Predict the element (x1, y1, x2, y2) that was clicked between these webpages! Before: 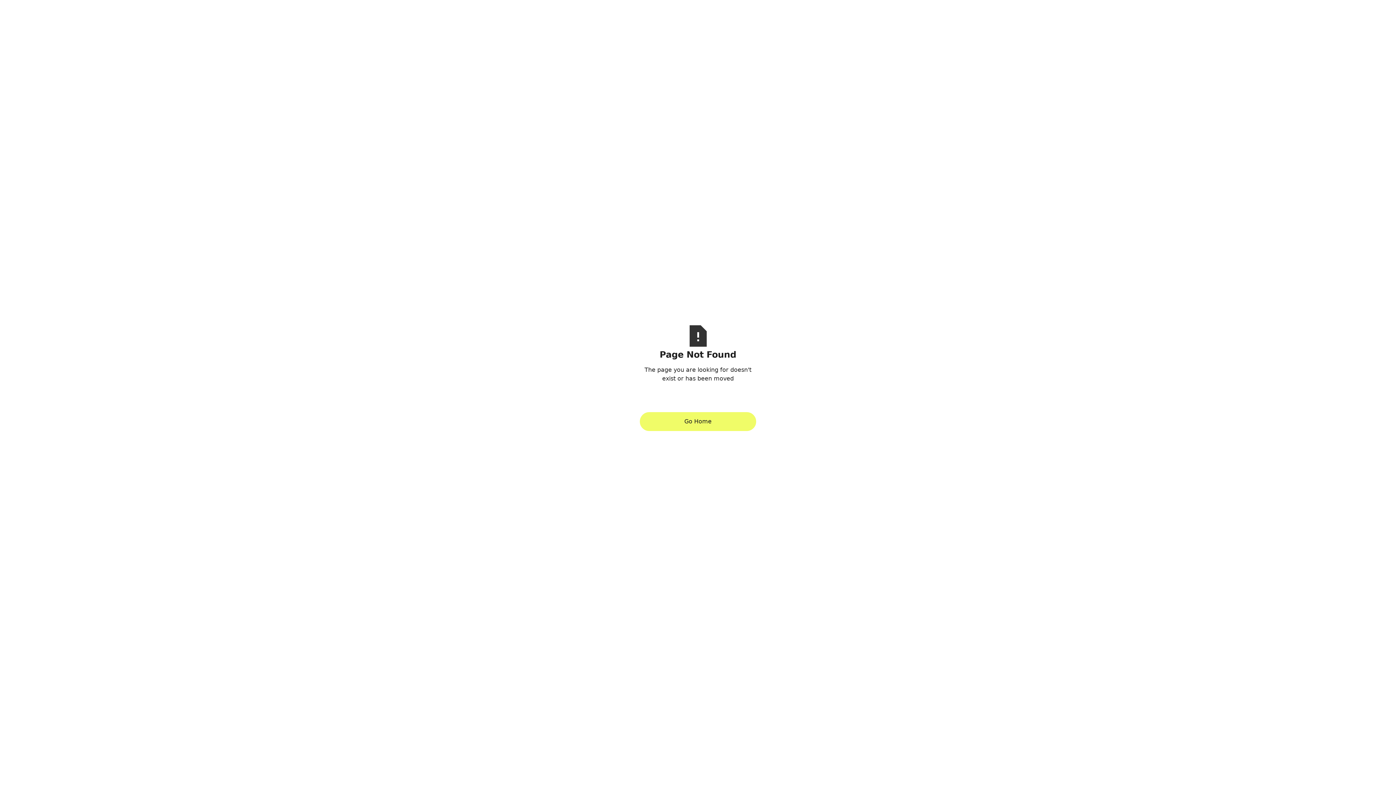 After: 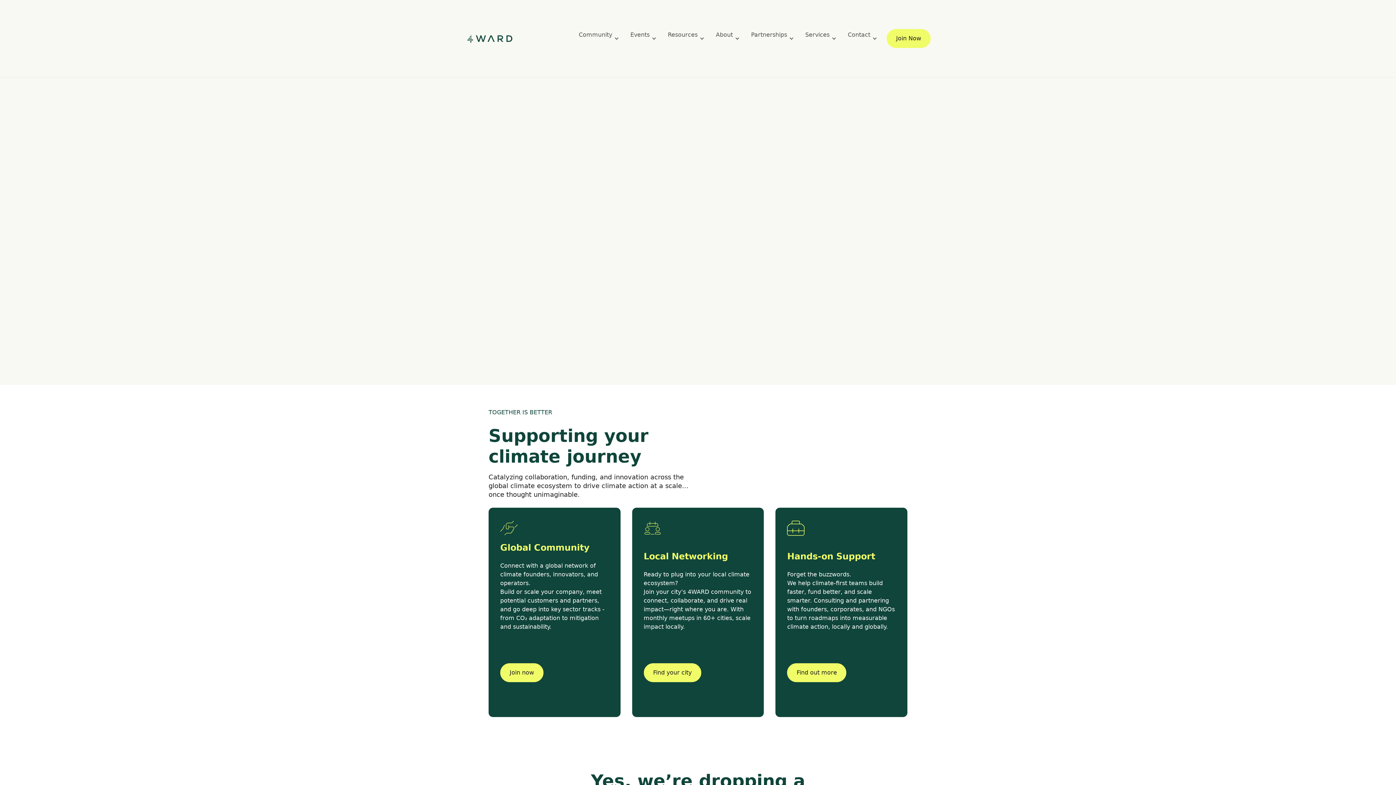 Action: bbox: (640, 412, 756, 431) label: Go Home